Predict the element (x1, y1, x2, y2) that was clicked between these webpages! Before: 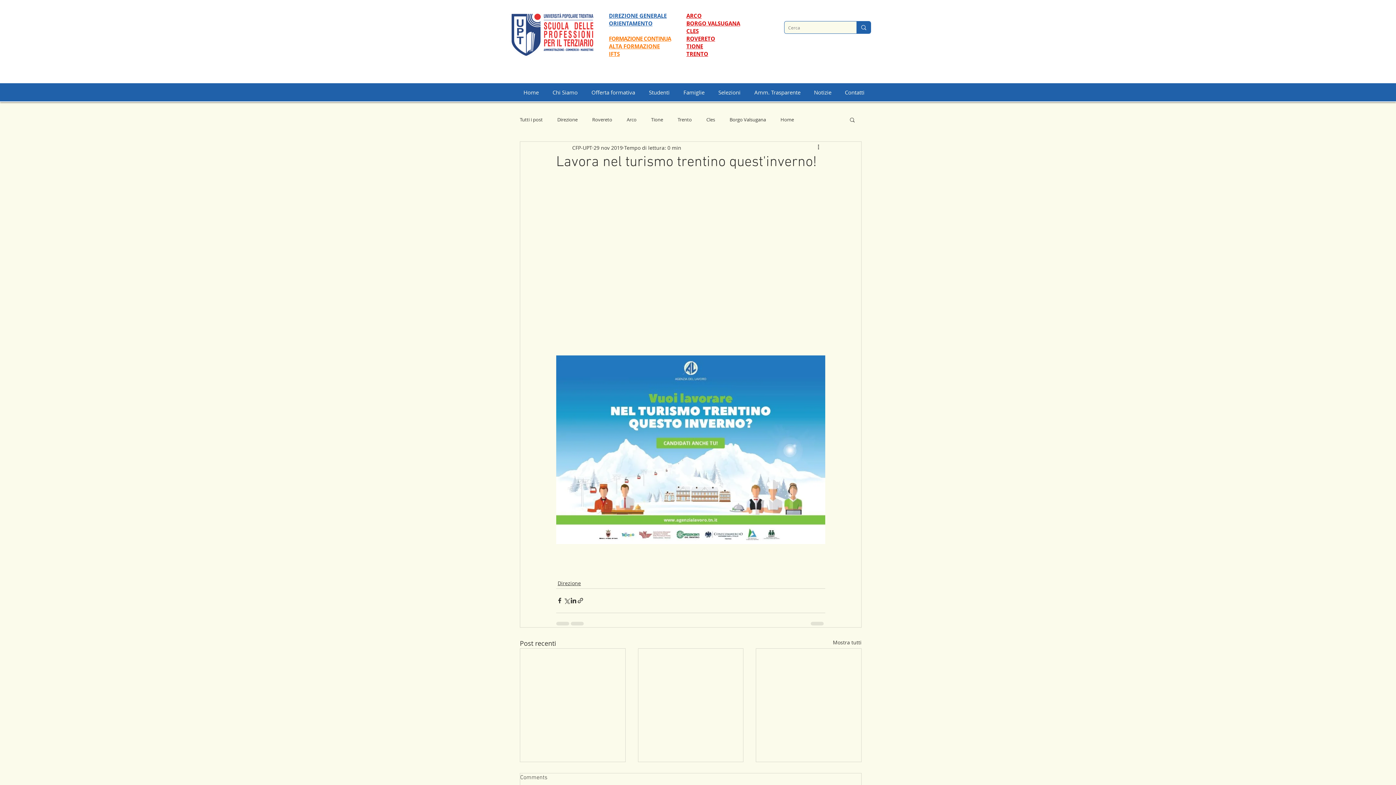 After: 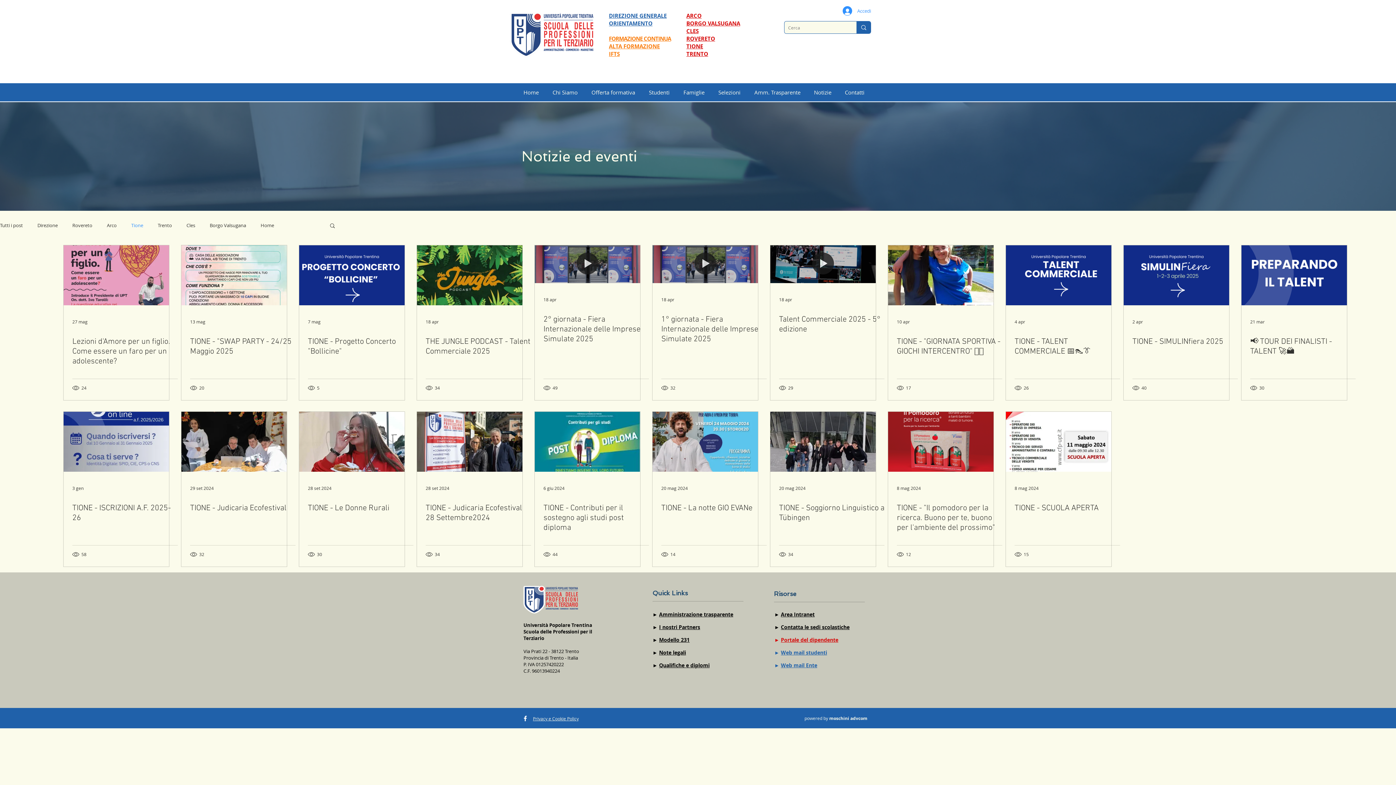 Action: label: Tione bbox: (651, 116, 663, 122)